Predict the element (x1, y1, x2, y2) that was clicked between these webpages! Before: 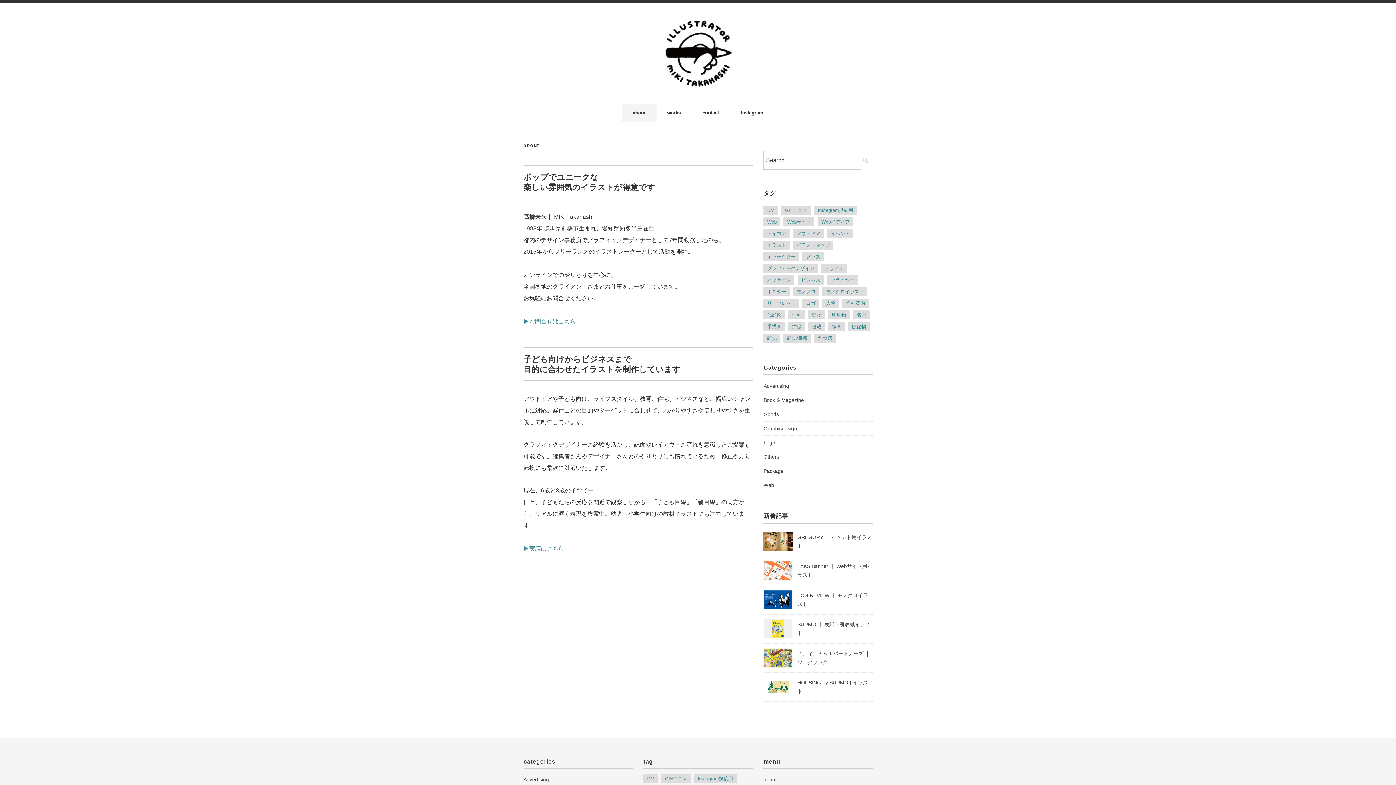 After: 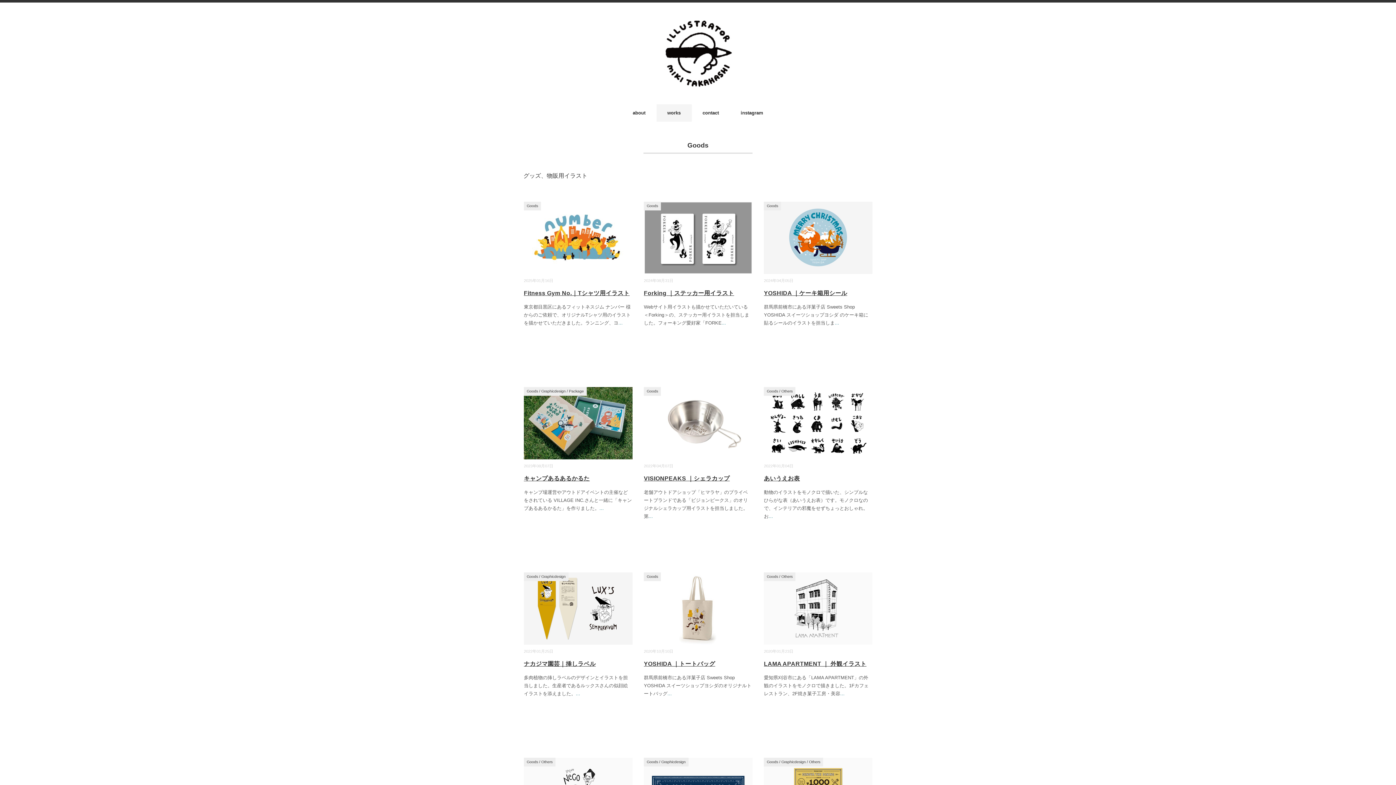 Action: bbox: (763, 409, 779, 419) label: Goods